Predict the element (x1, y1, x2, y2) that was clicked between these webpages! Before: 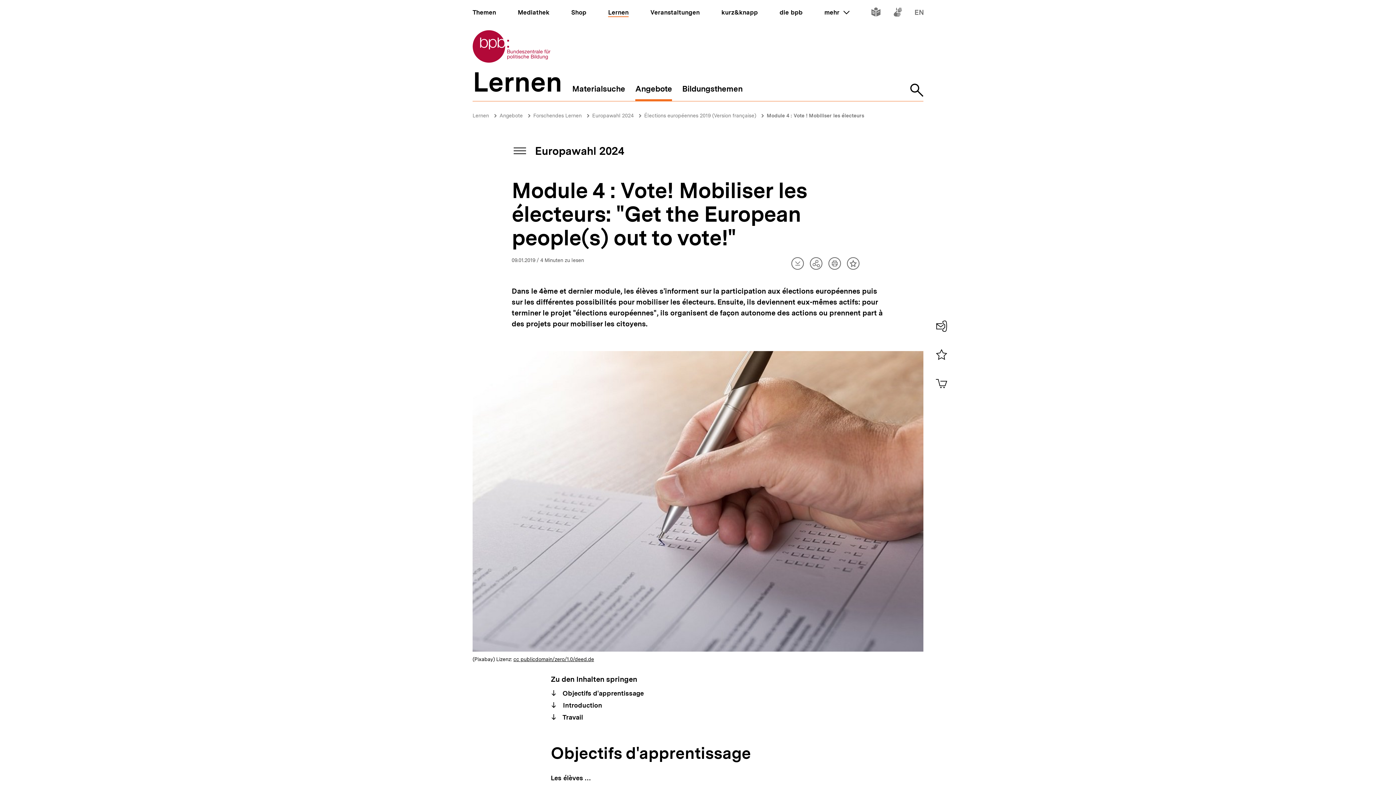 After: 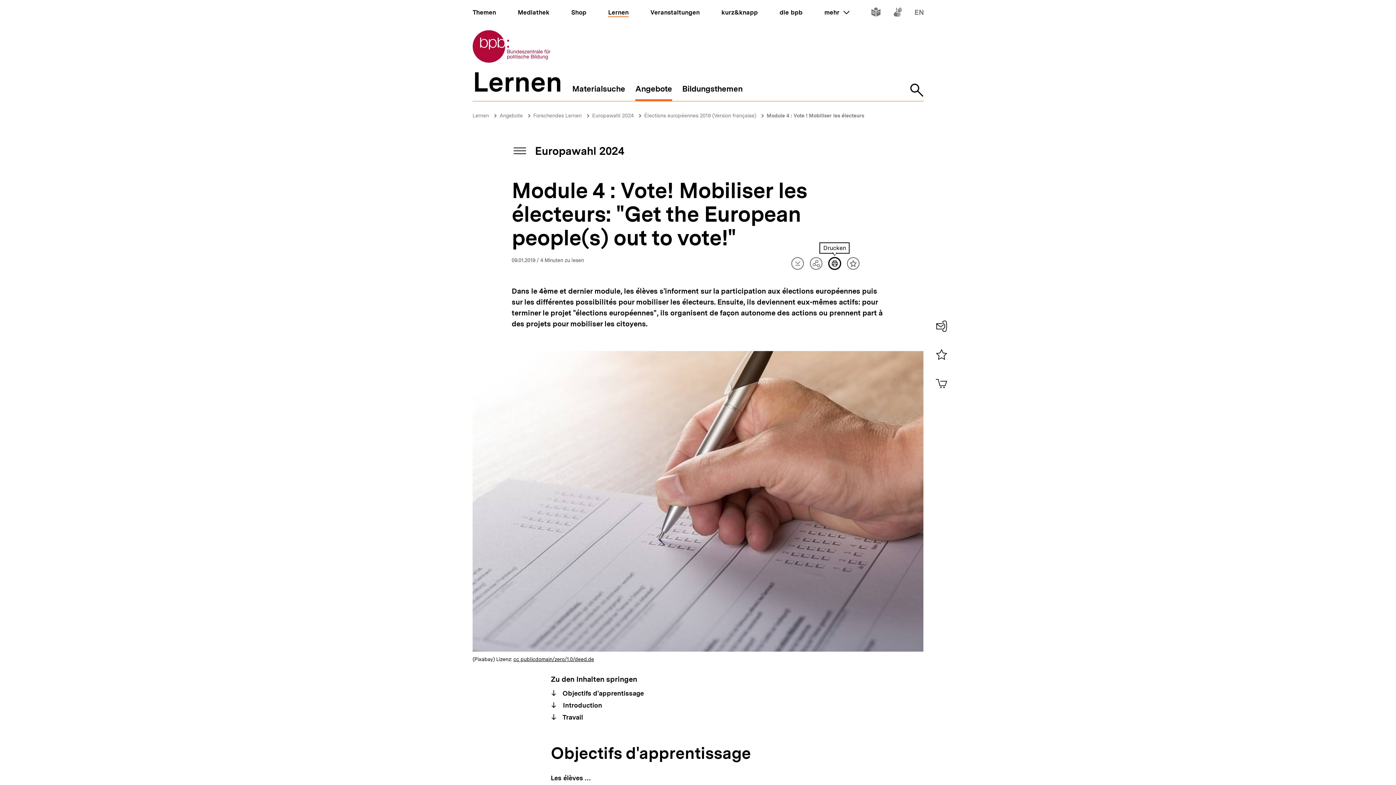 Action: bbox: (828, 257, 841, 270) label: Artikel drucken